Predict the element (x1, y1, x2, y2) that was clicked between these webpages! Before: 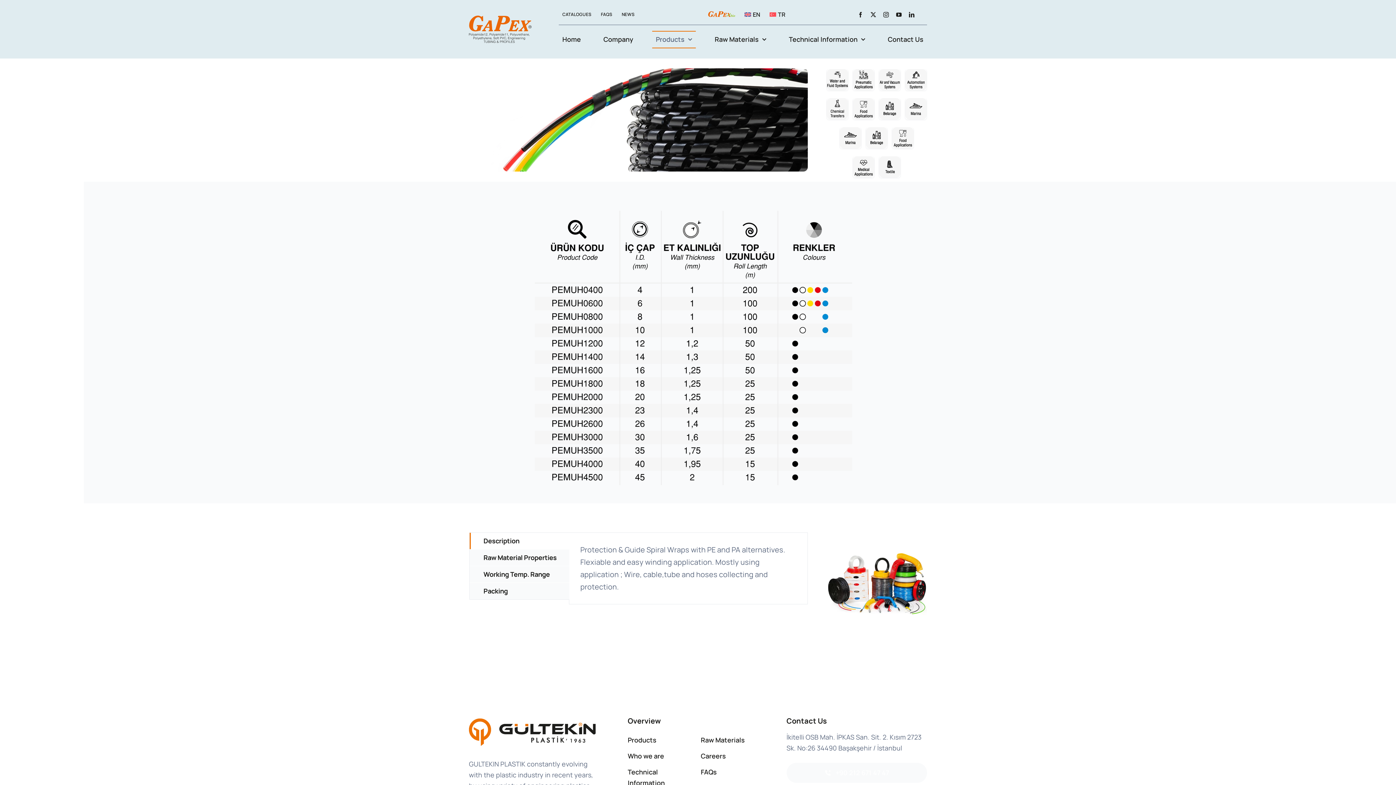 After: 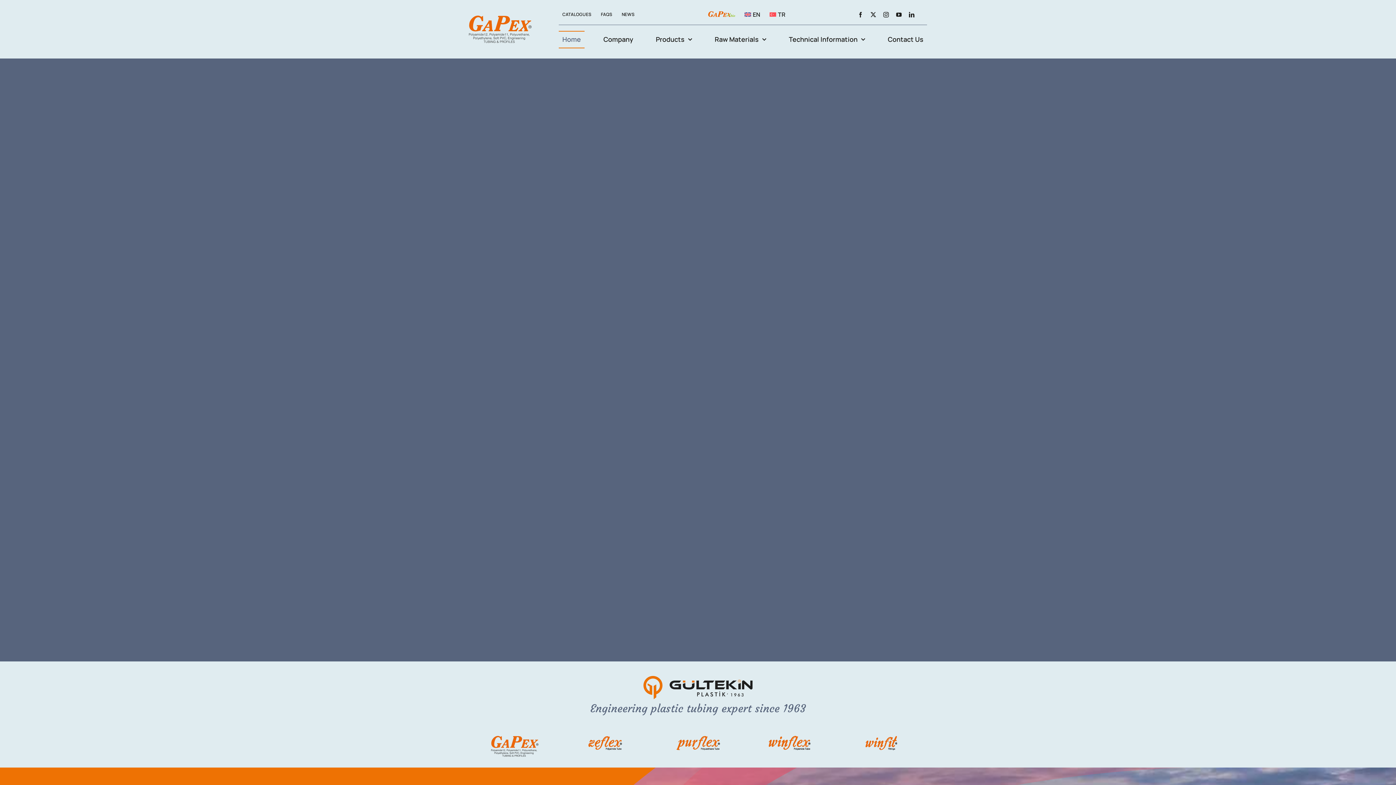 Action: bbox: (469, 14, 531, 23) label: avada-accountant-logo-@2x